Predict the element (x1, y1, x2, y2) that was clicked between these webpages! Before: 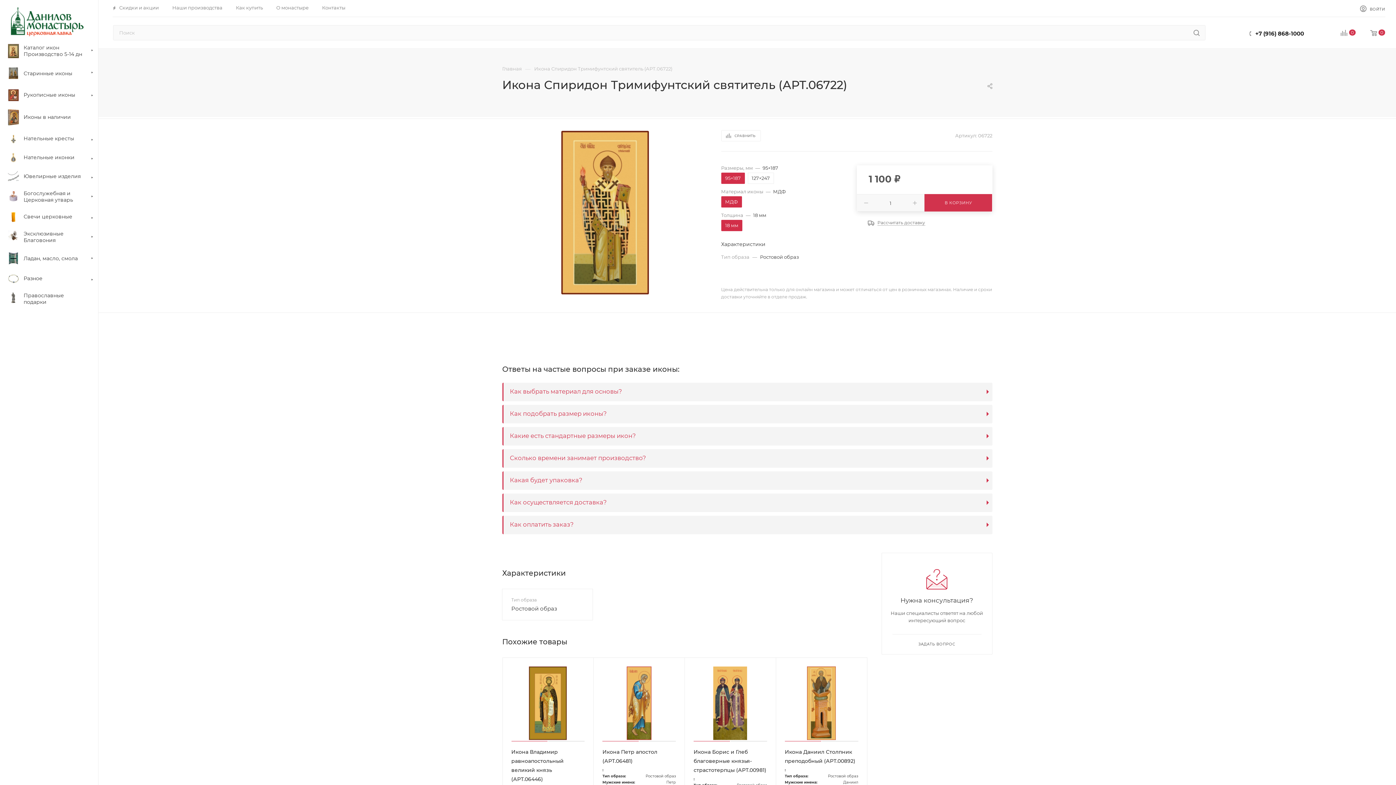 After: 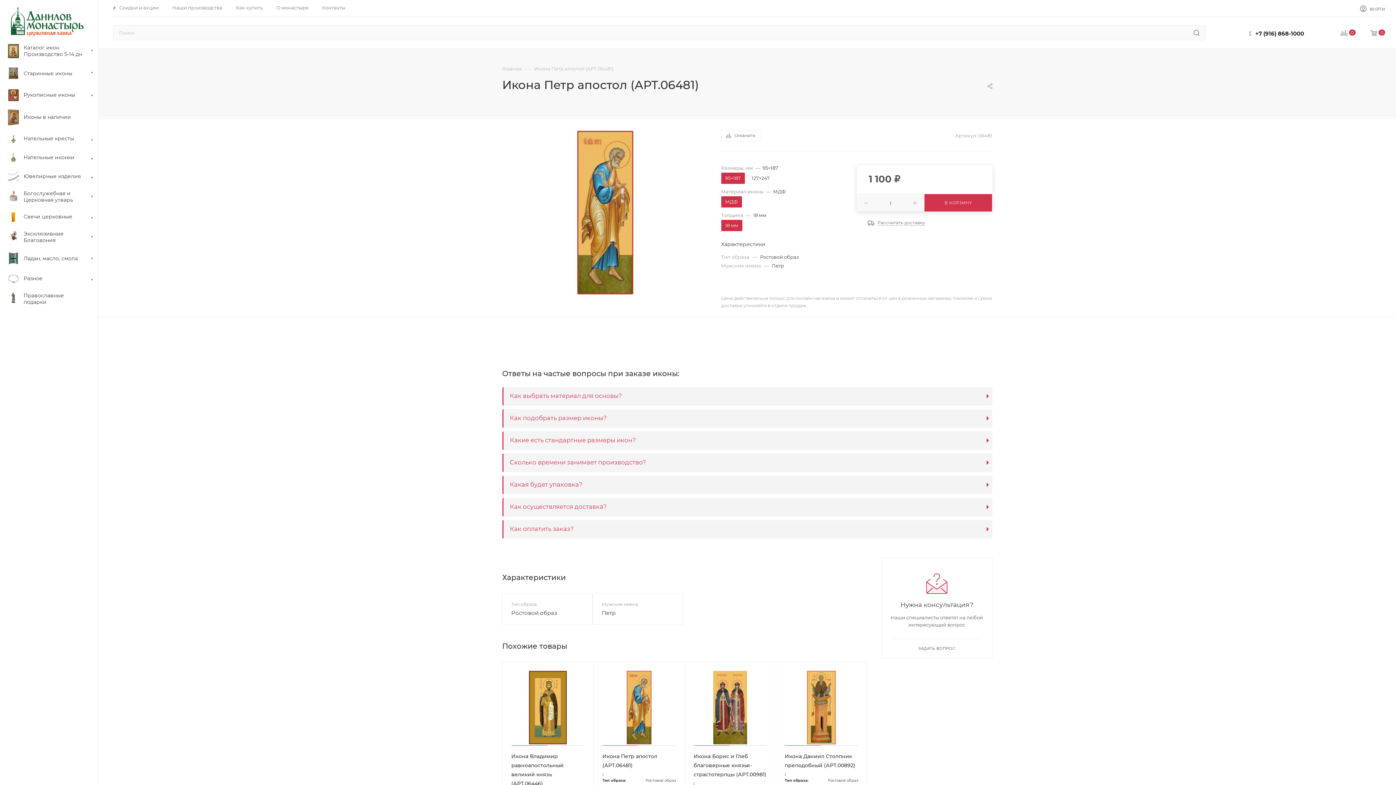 Action: bbox: (602, 666, 676, 740)